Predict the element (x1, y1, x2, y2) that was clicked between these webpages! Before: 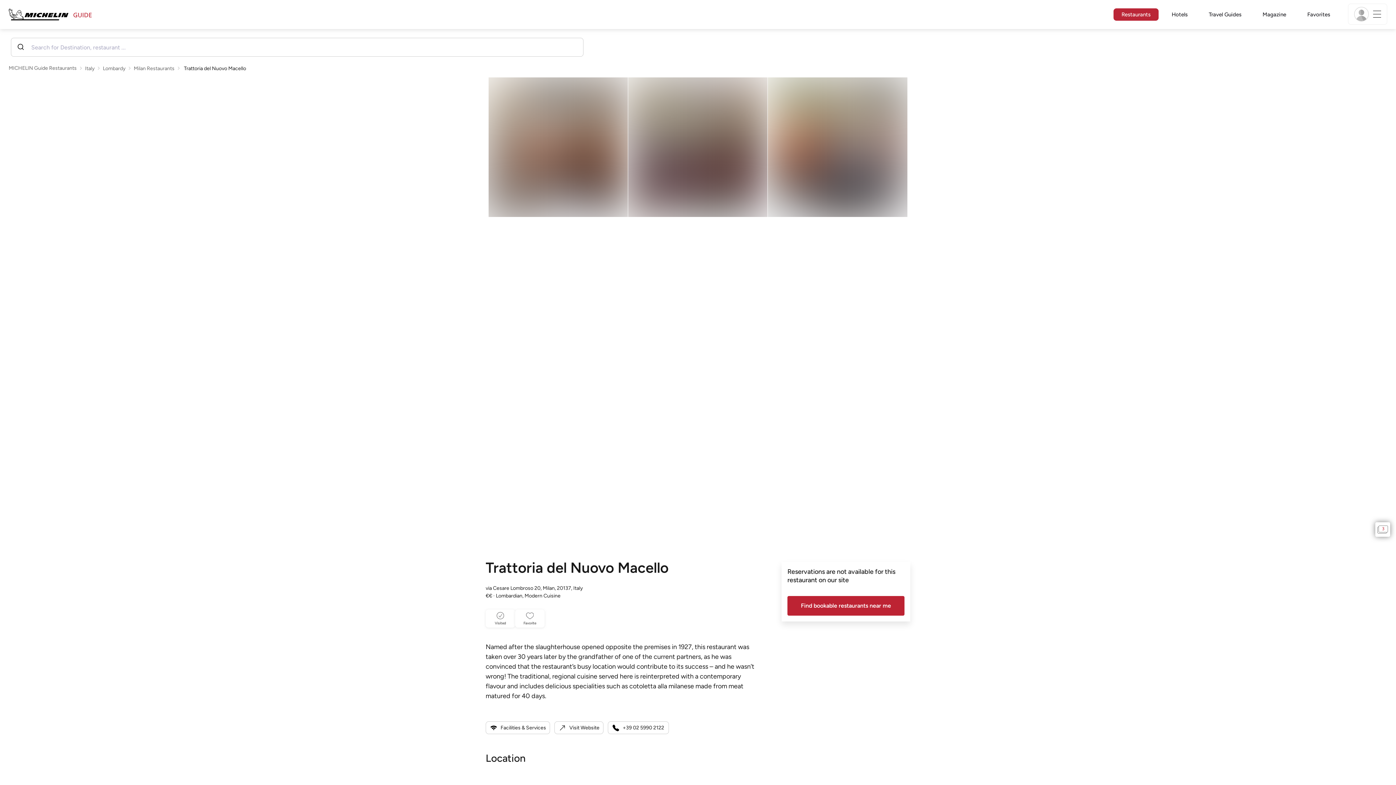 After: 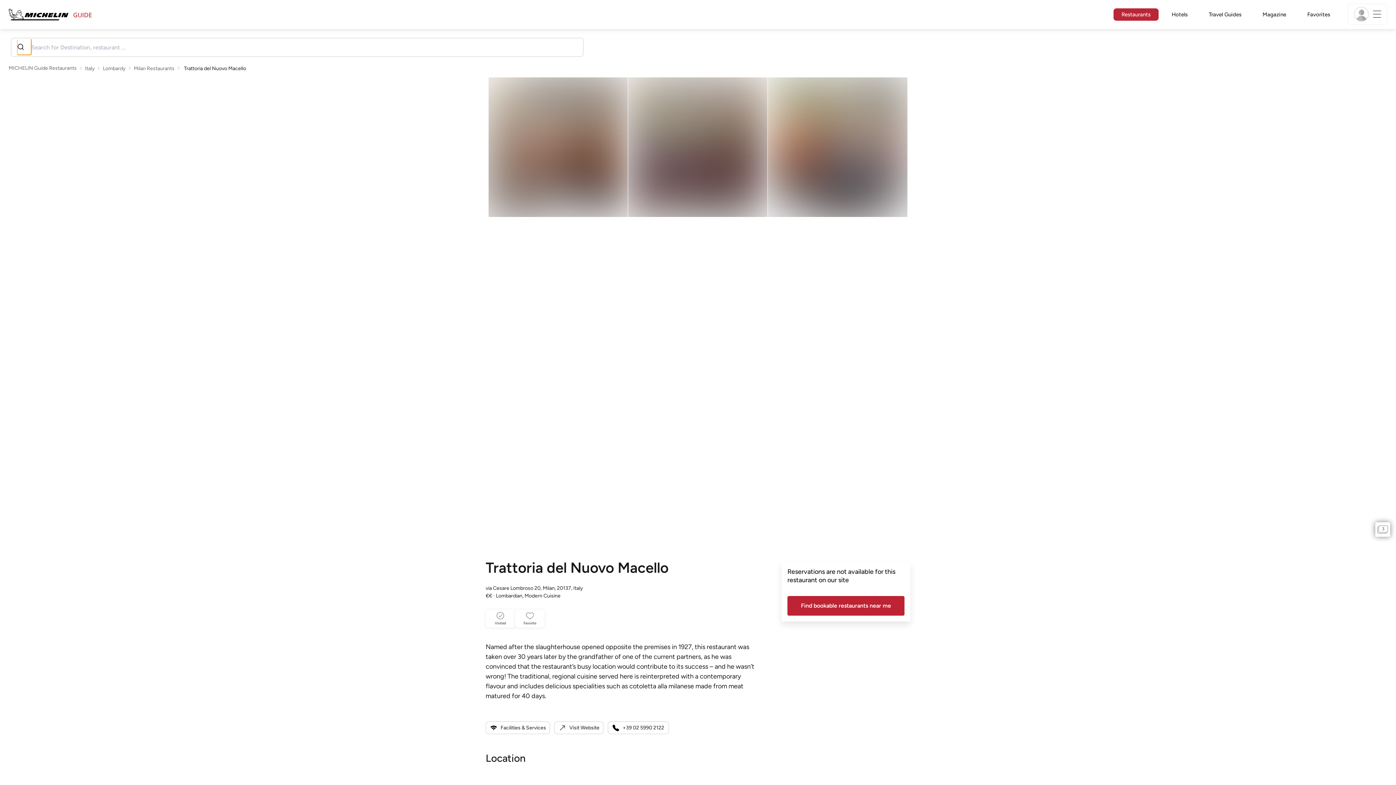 Action: bbox: (17, 38, 31, 54)